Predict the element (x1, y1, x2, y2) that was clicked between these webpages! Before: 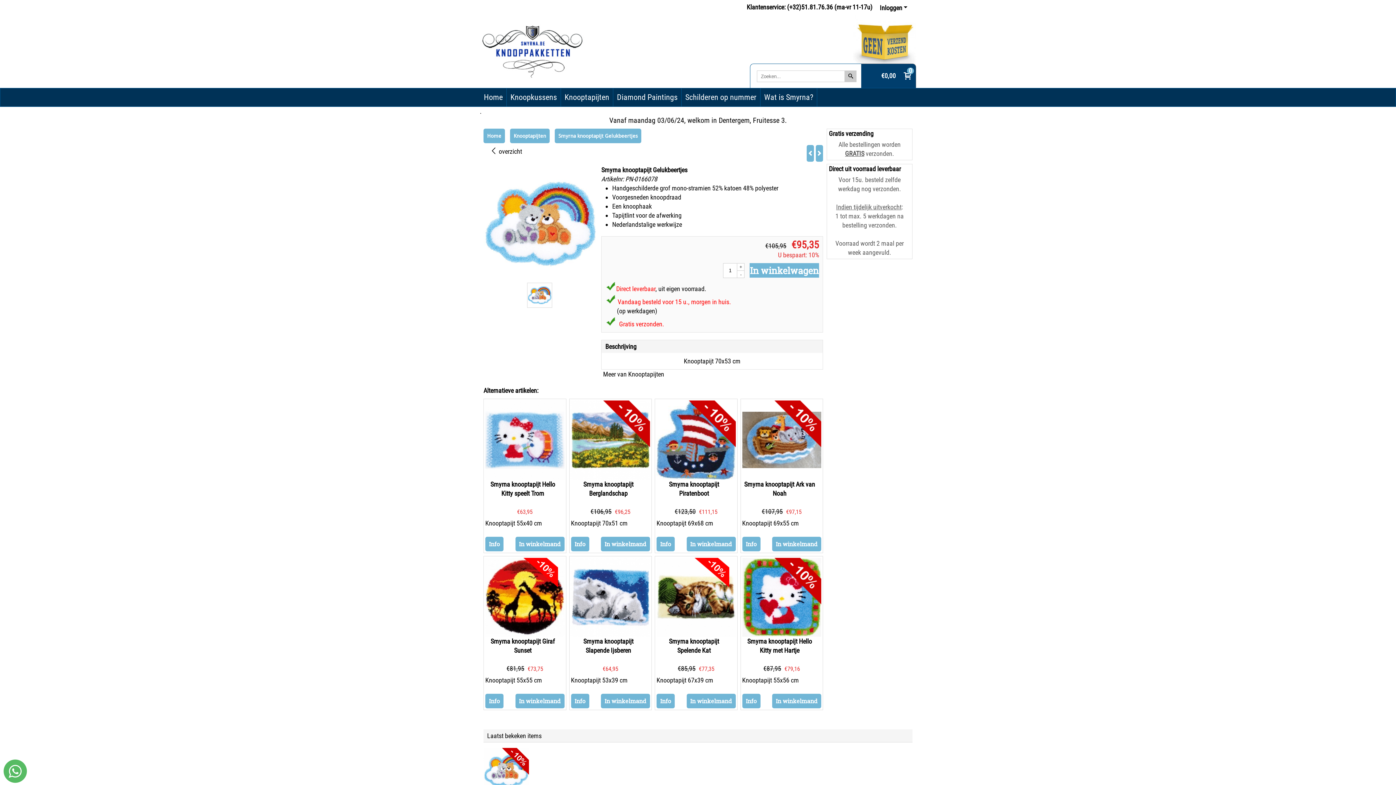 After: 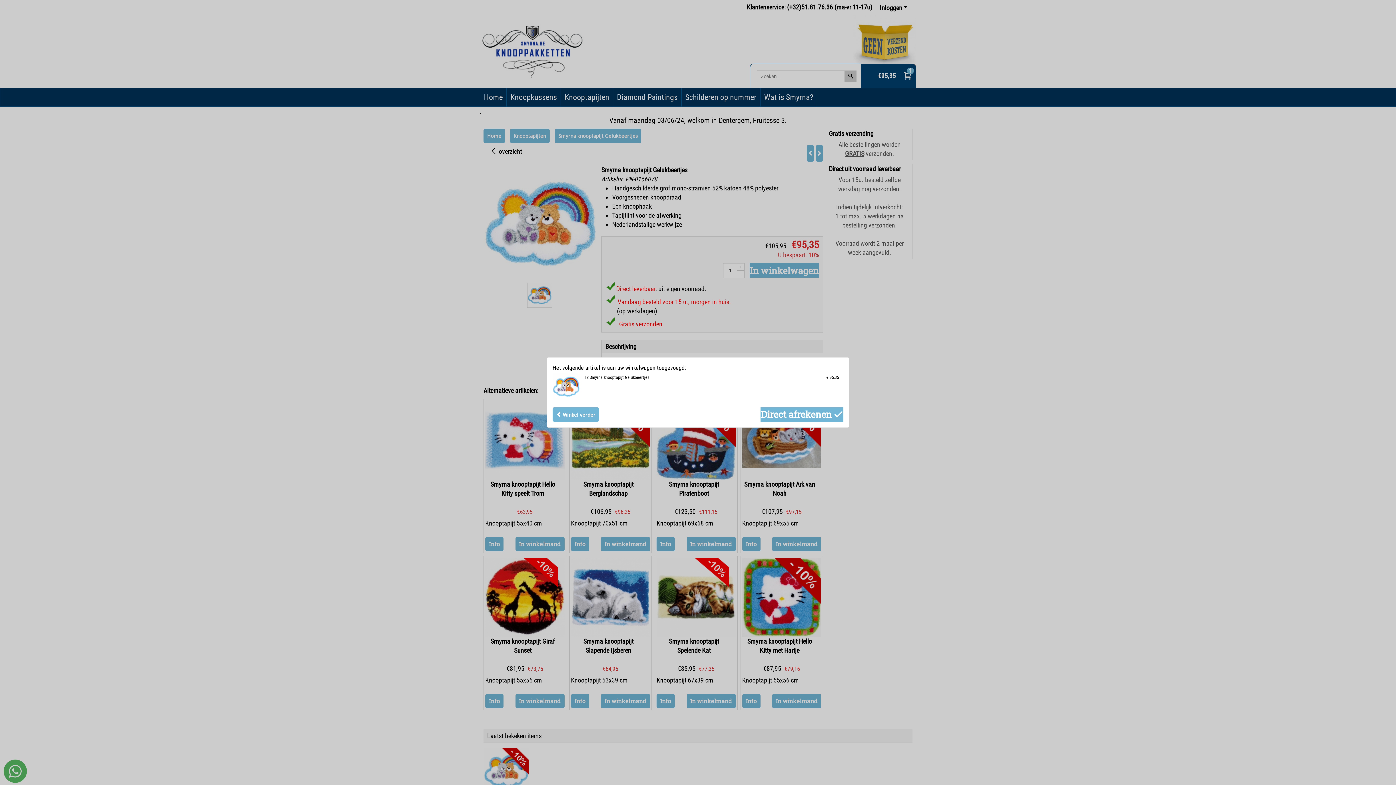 Action: bbox: (749, 263, 819, 277) label: In winkelwagen